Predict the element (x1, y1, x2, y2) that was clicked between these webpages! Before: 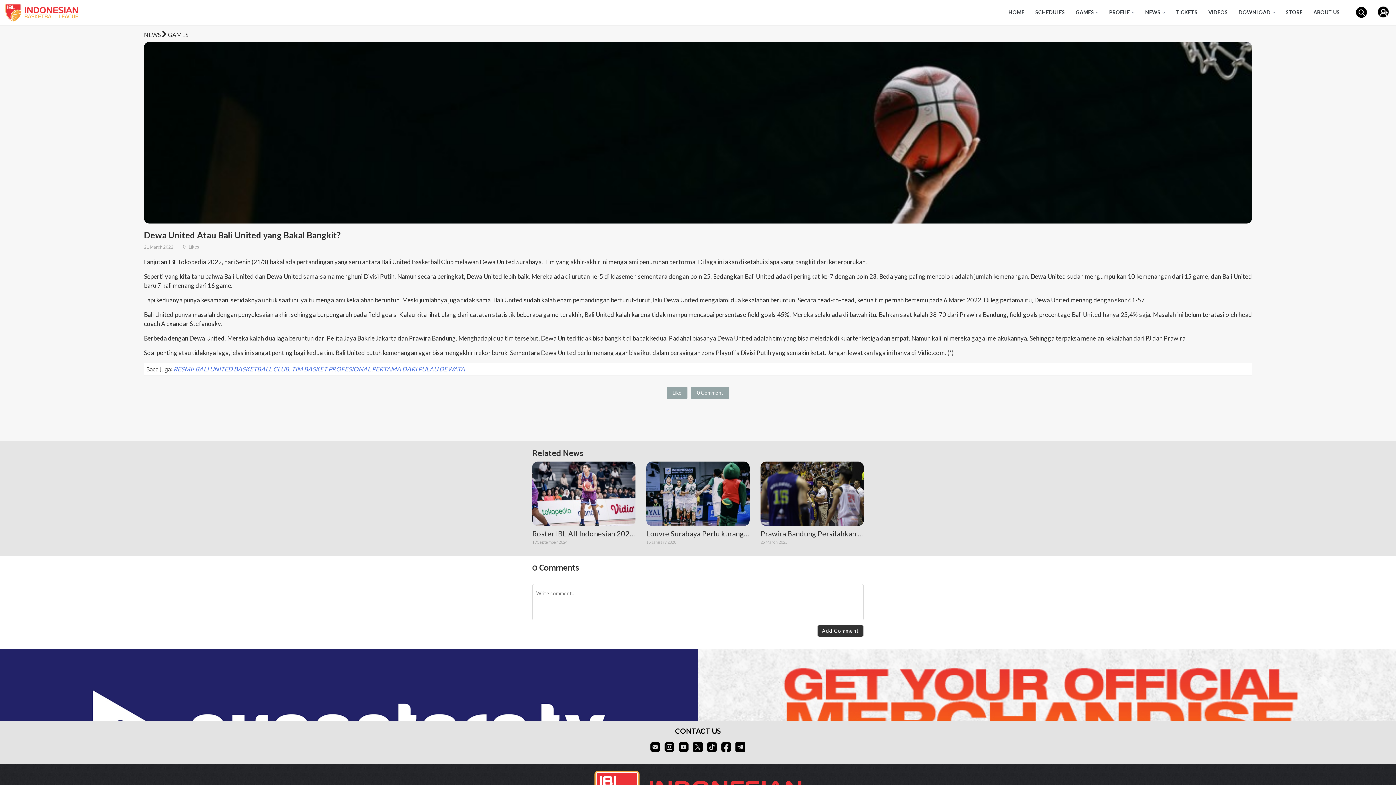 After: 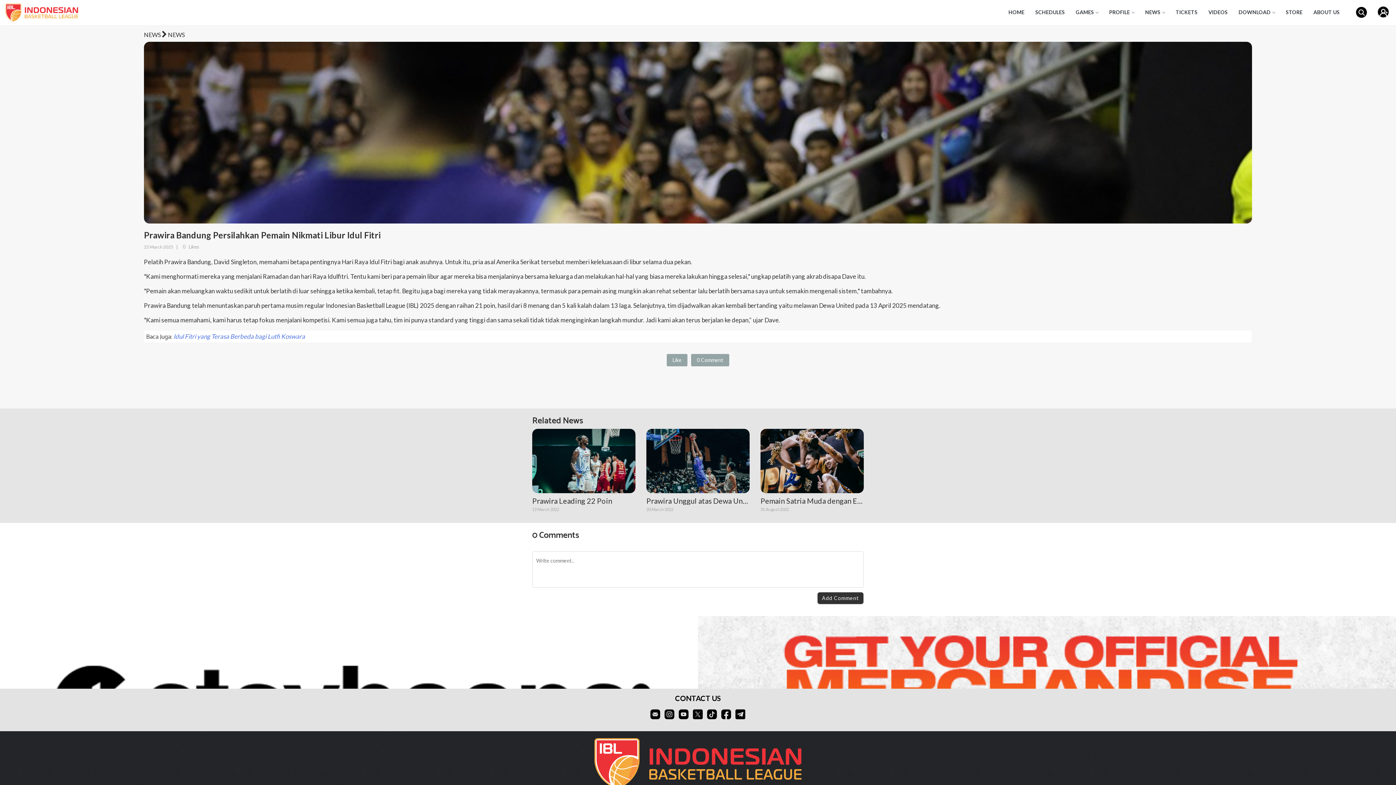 Action: label: Prawira Bandung Persilahkan Pemain Nikmati Libur Idul Fitri
25 March 2025 bbox: (760, 461, 863, 545)